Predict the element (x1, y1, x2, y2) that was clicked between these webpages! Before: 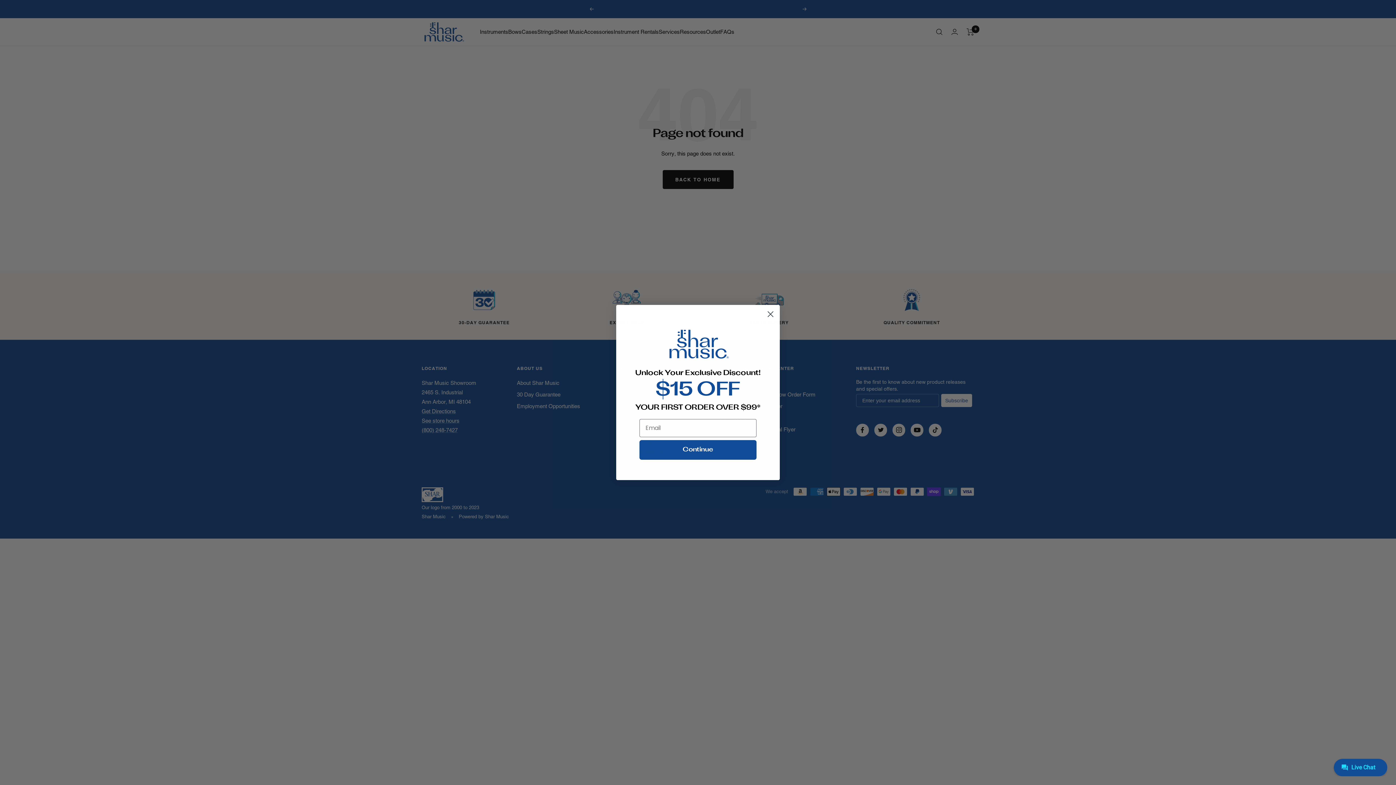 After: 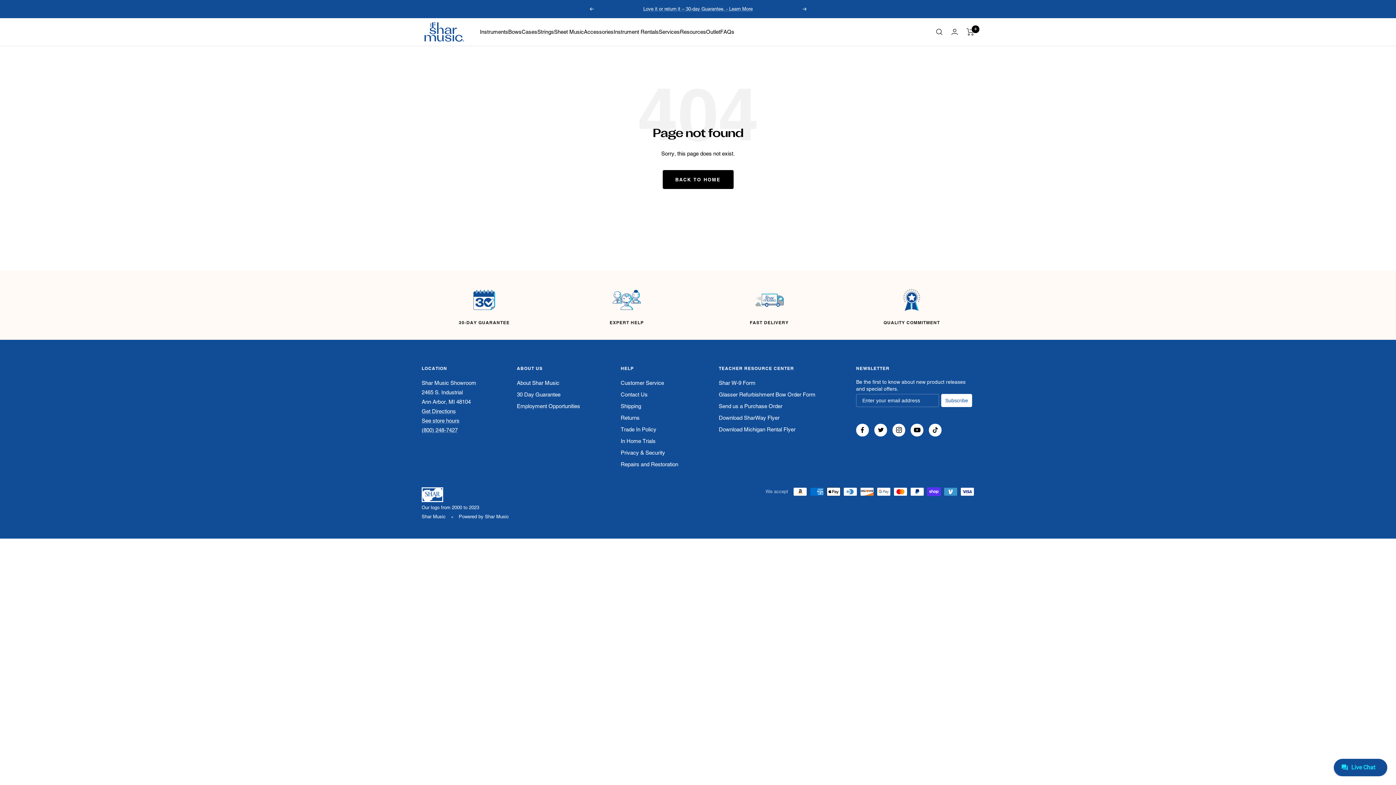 Action: label: Close dialog bbox: (764, 308, 777, 320)